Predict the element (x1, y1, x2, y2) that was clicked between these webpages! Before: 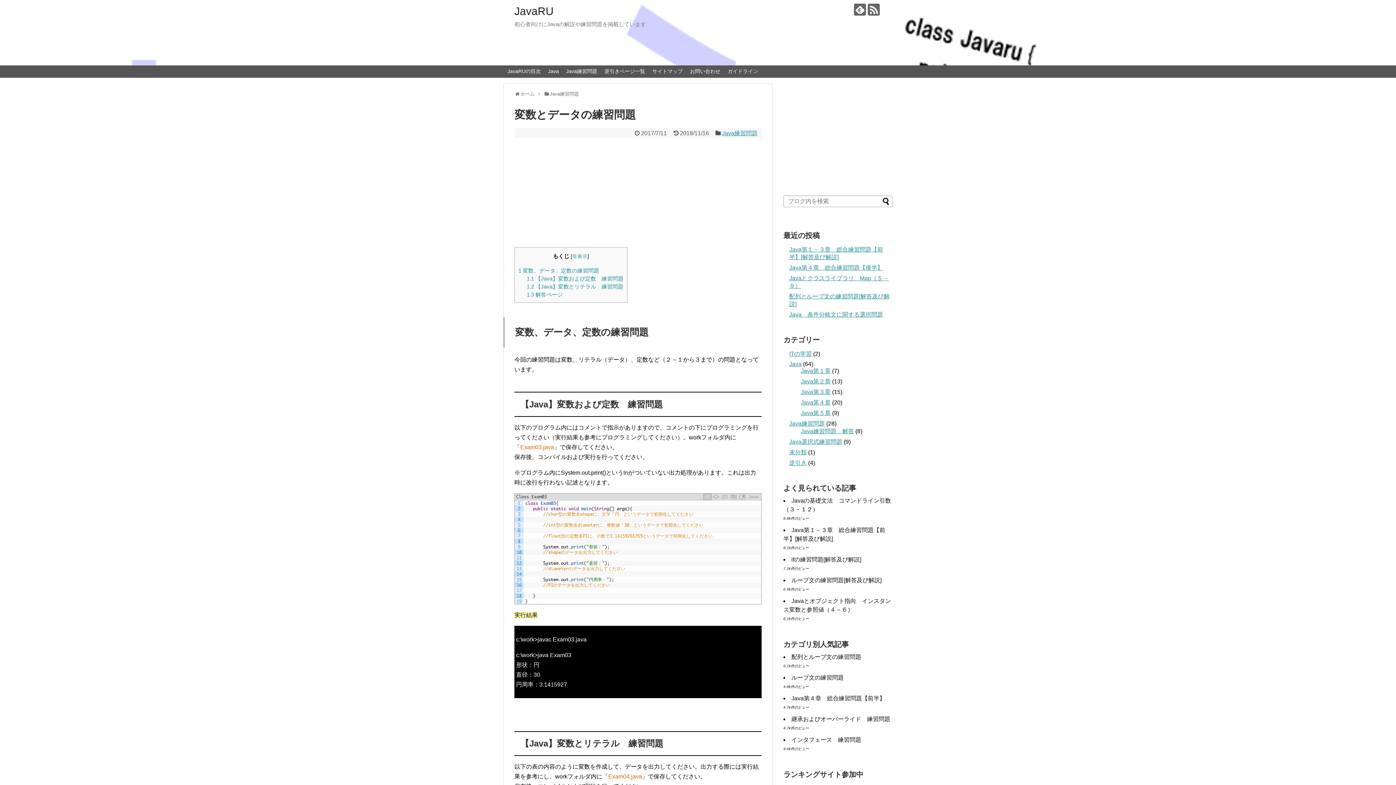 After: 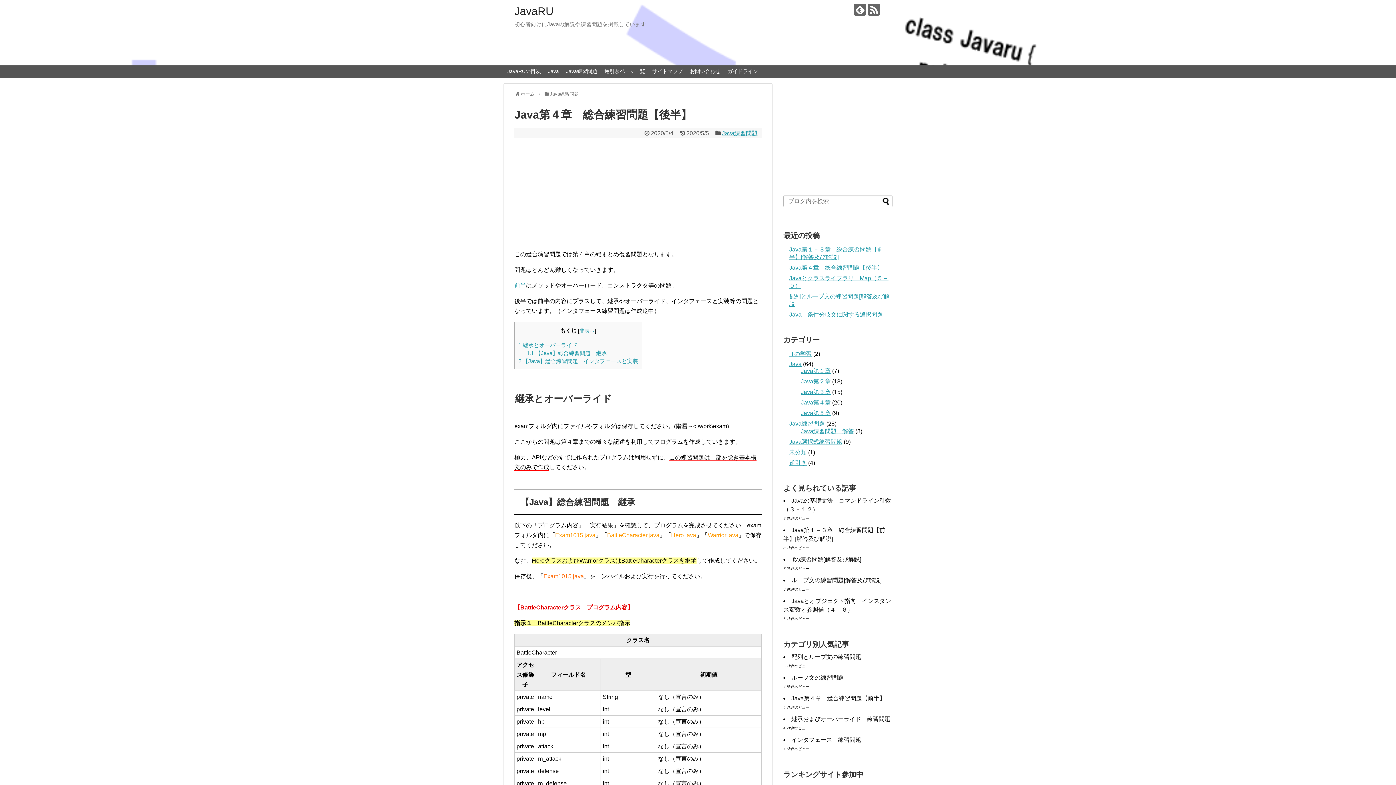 Action: bbox: (789, 264, 883, 270) label: Java第４章　総合練習問題【後半】